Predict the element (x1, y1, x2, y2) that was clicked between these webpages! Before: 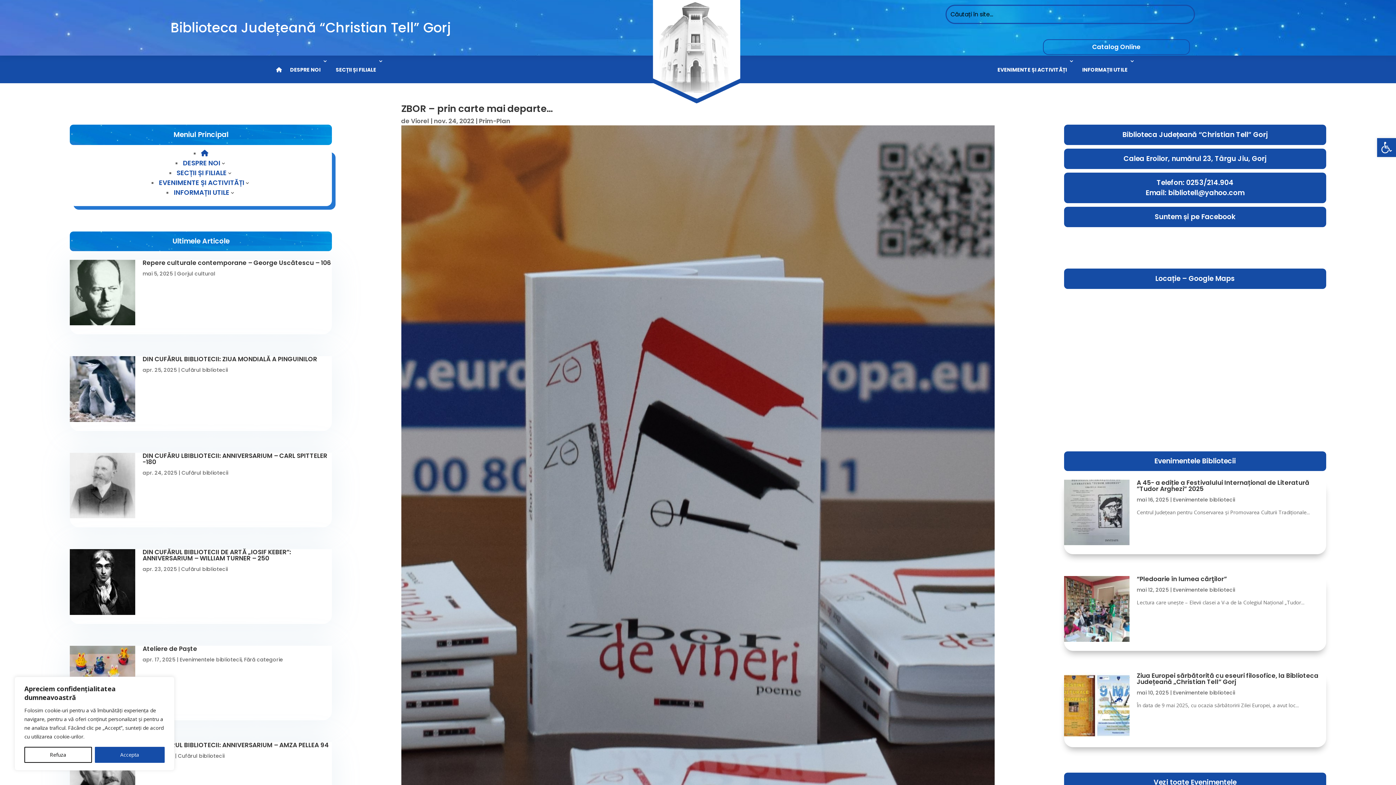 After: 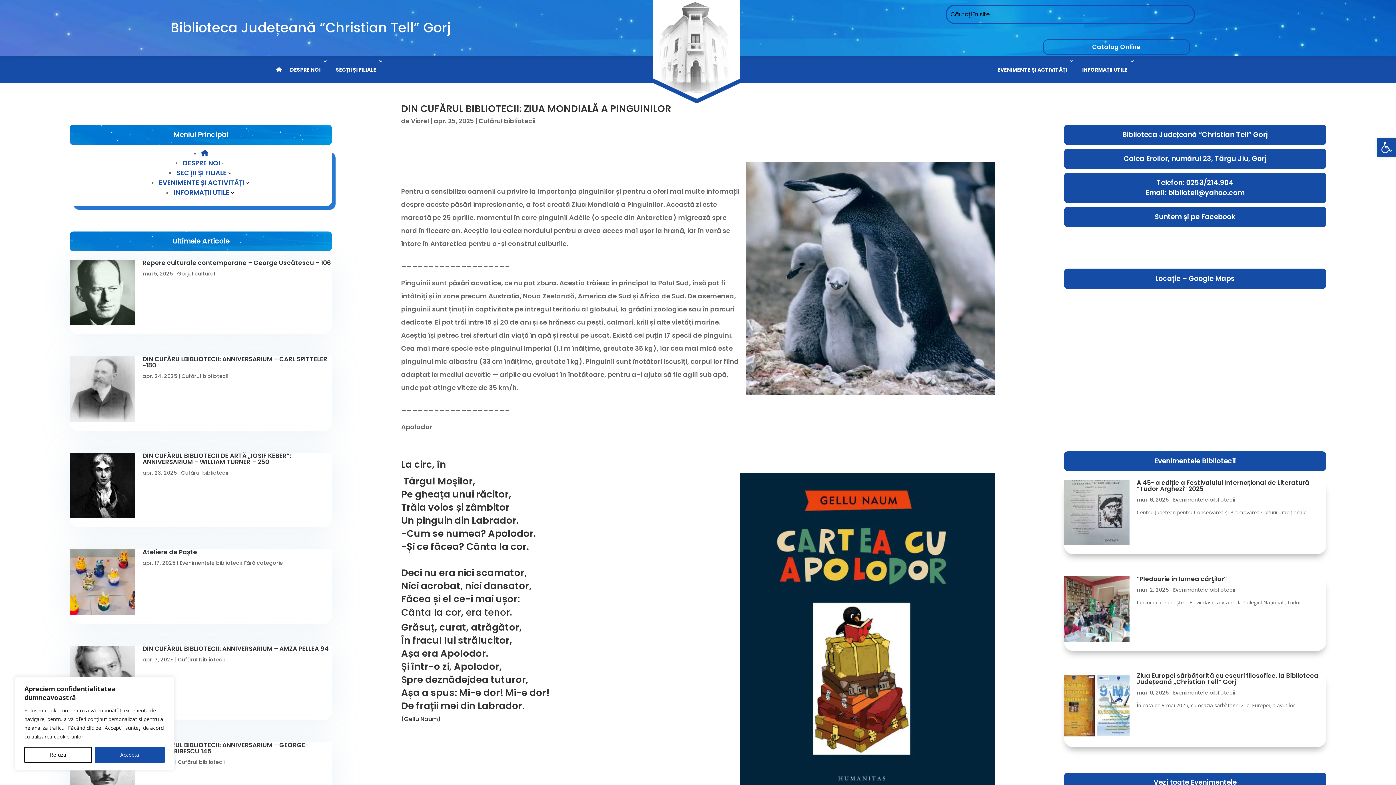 Action: label: DIN CUFĂRUL BIBLIOTECII: ZIUA MONDIALĂ A PINGUINILOR bbox: (142, 355, 317, 363)